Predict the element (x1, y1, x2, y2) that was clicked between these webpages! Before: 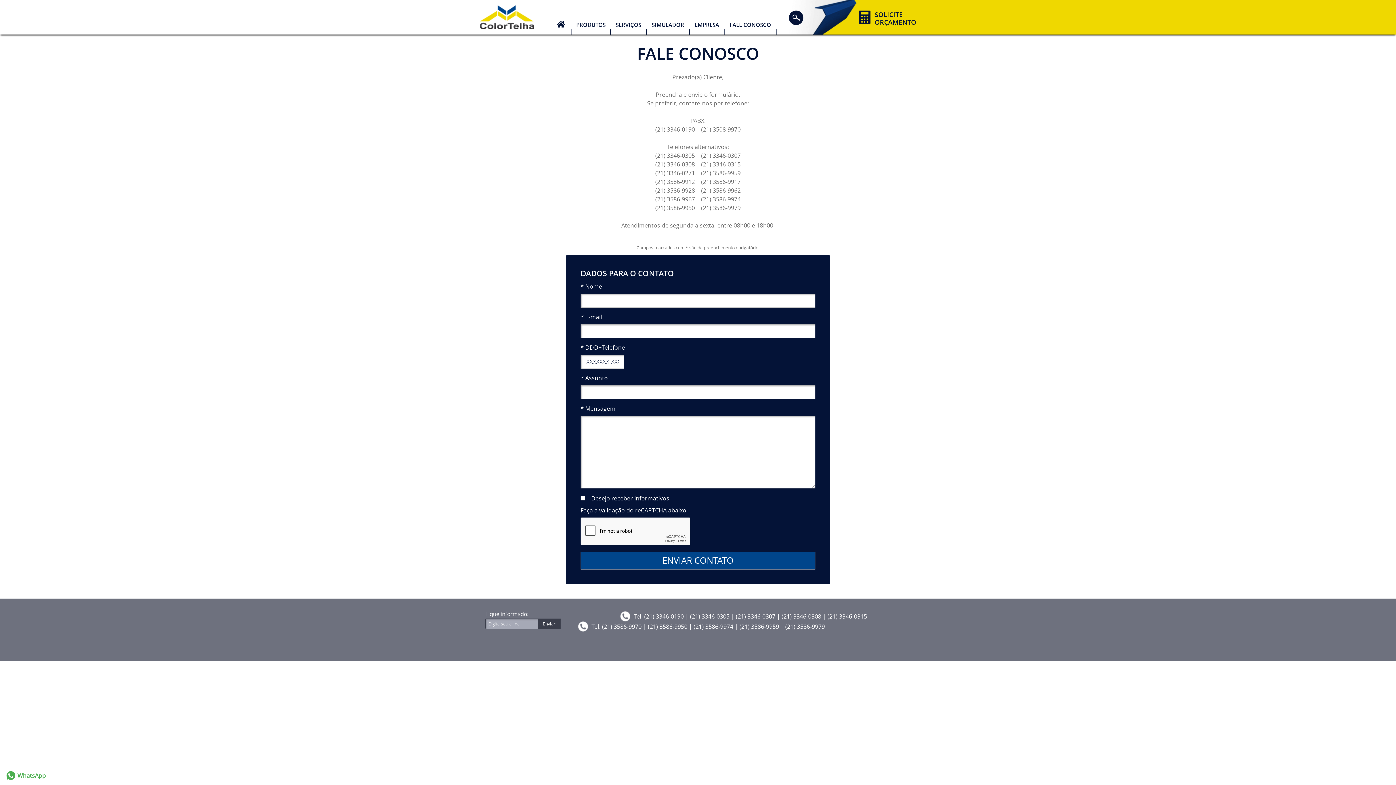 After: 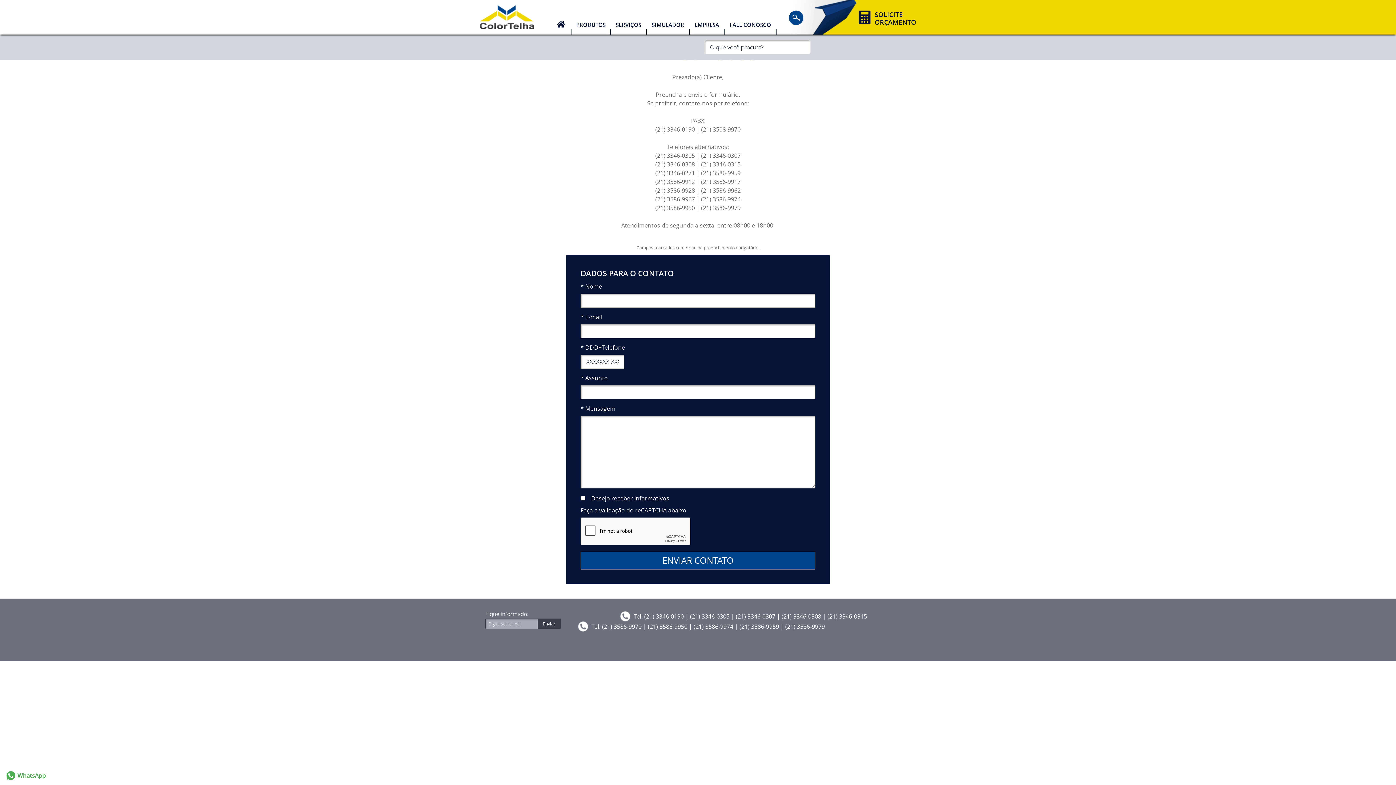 Action: bbox: (789, 9, 803, 25)